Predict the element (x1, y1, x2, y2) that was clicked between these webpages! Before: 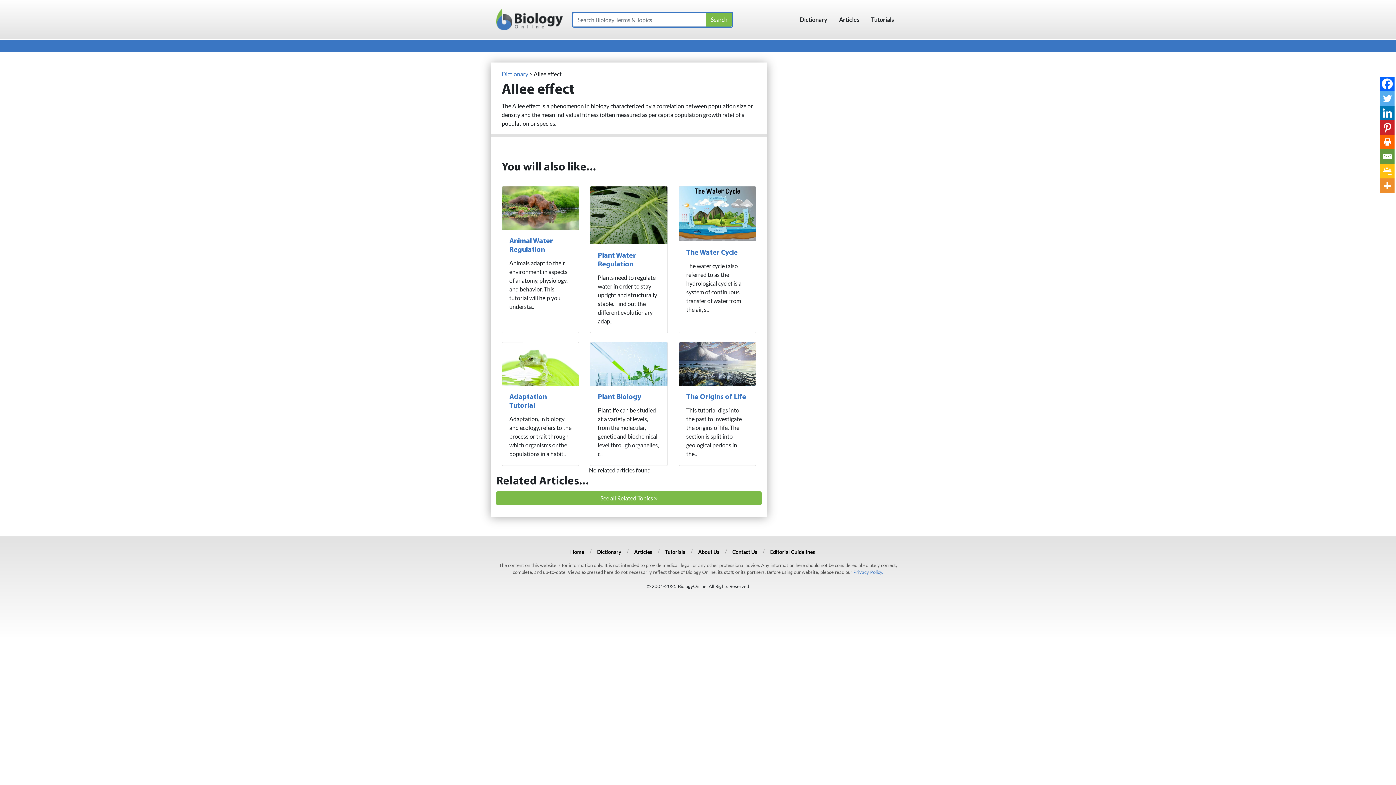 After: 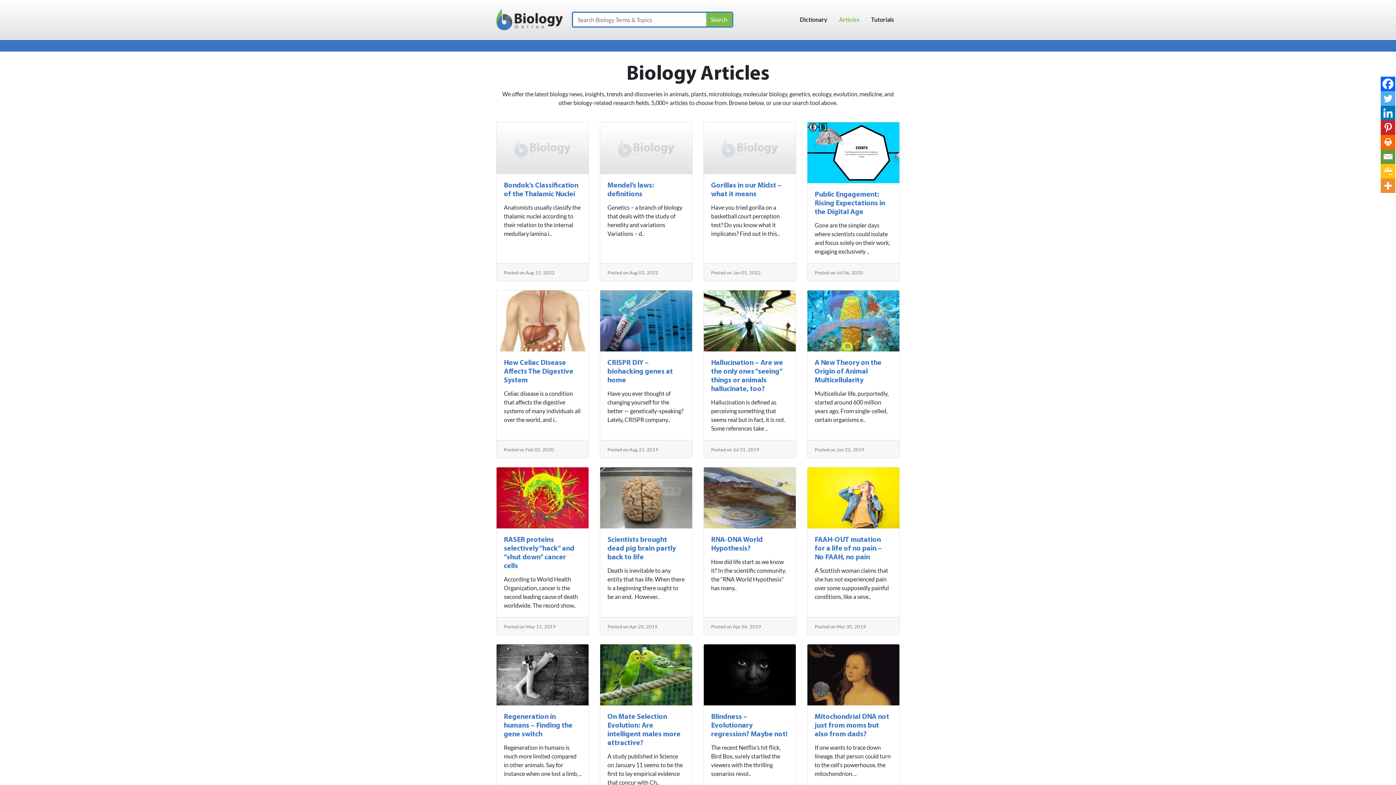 Action: bbox: (833, 12, 865, 26) label: Articles